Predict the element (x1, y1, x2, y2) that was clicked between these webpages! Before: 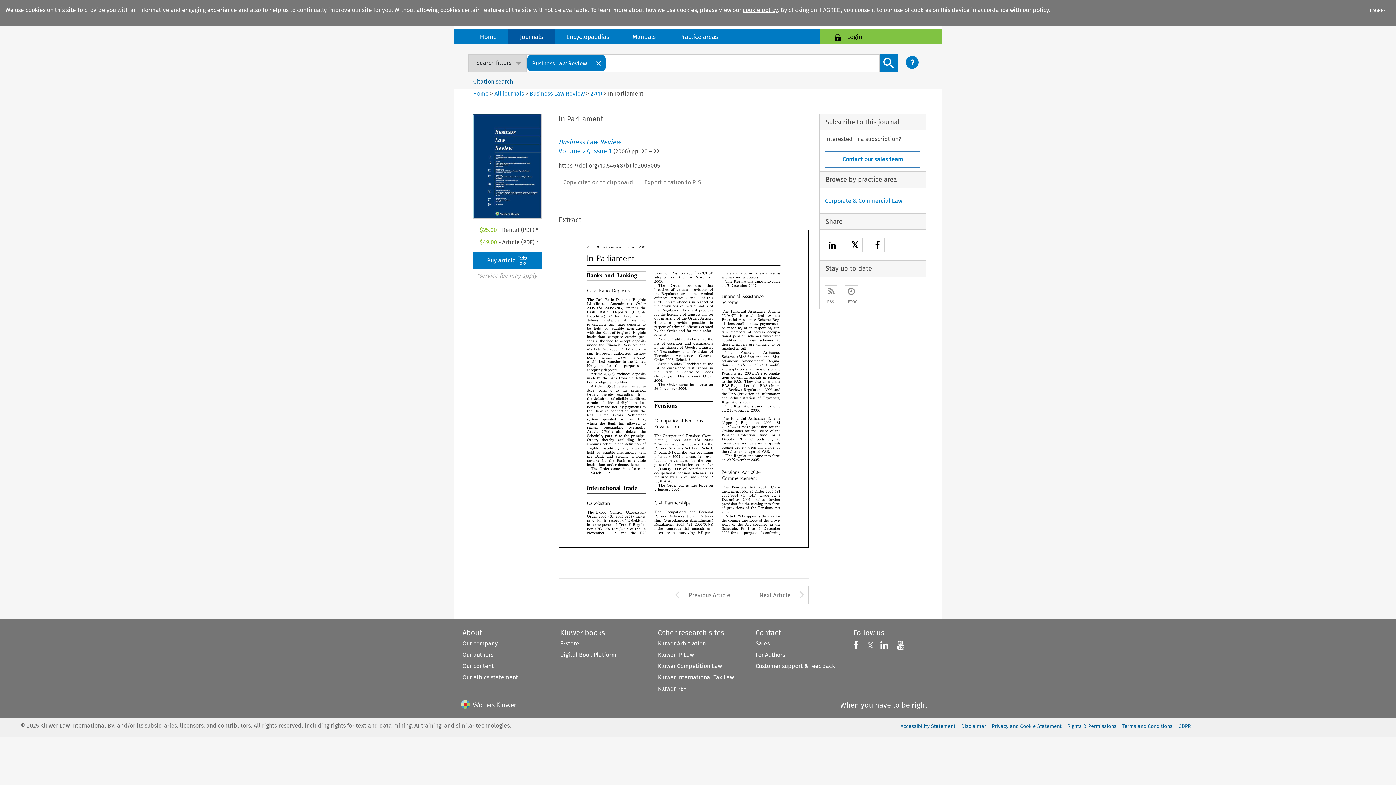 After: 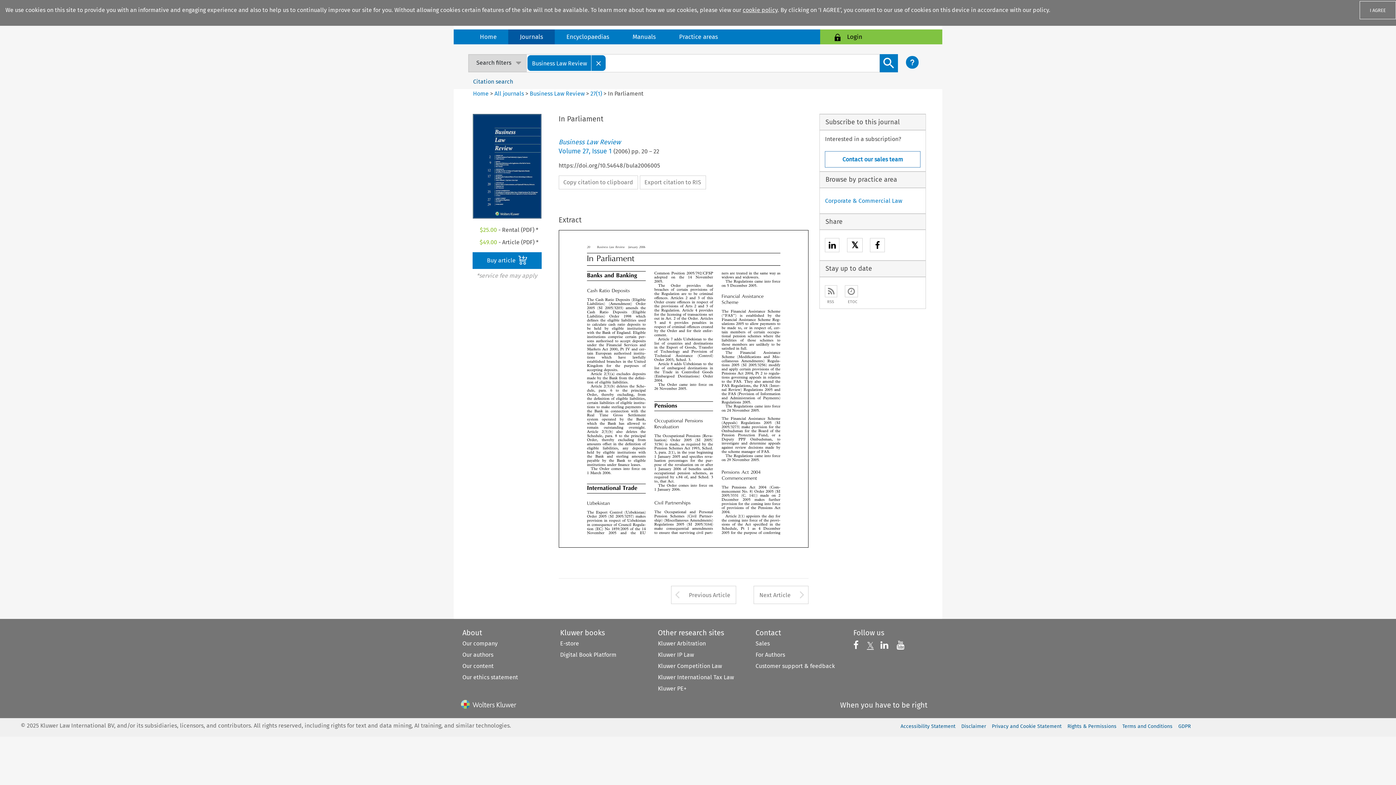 Action: label: 𝕏
Follow us on X bbox: (867, 640, 874, 651)